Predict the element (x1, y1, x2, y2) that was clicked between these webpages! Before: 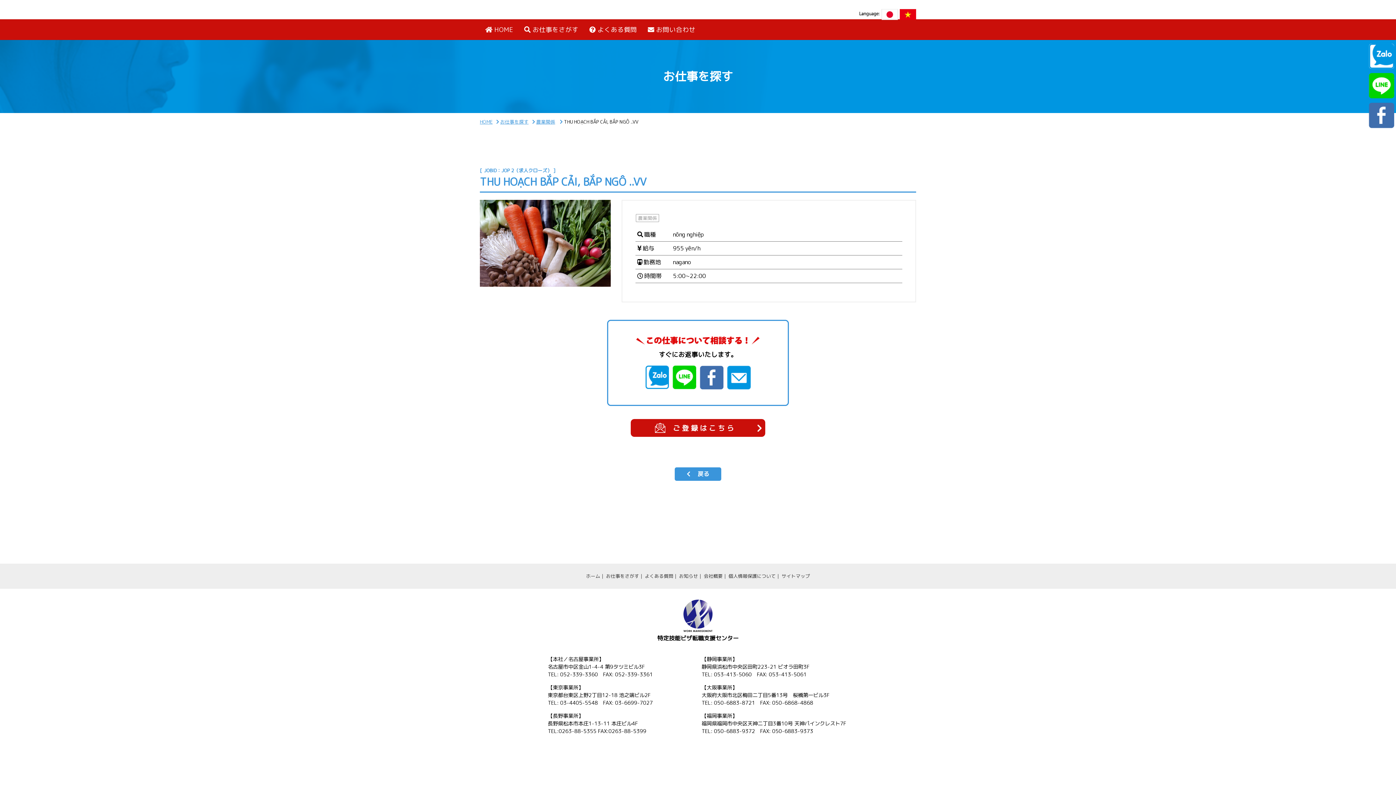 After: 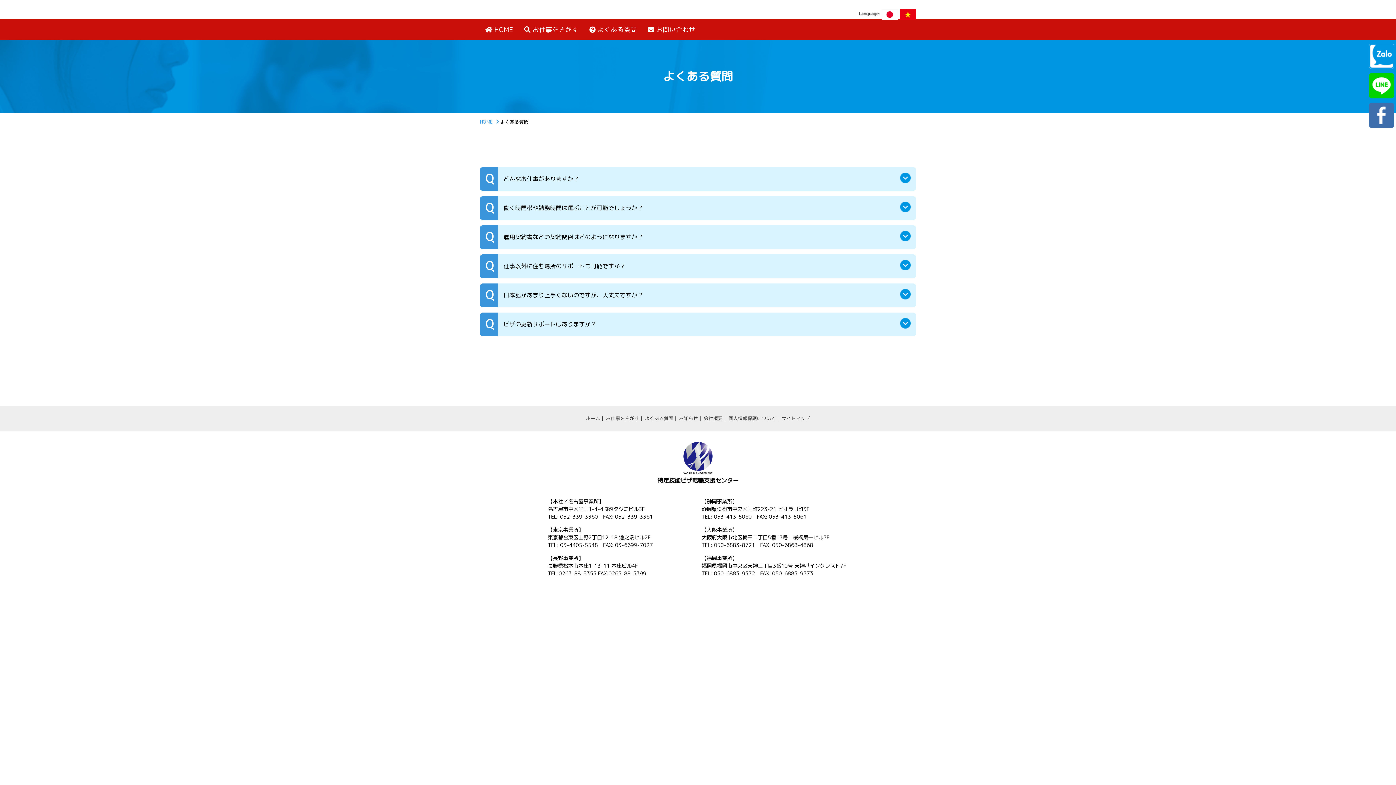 Action: label: よくある質問 bbox: (645, 572, 673, 579)